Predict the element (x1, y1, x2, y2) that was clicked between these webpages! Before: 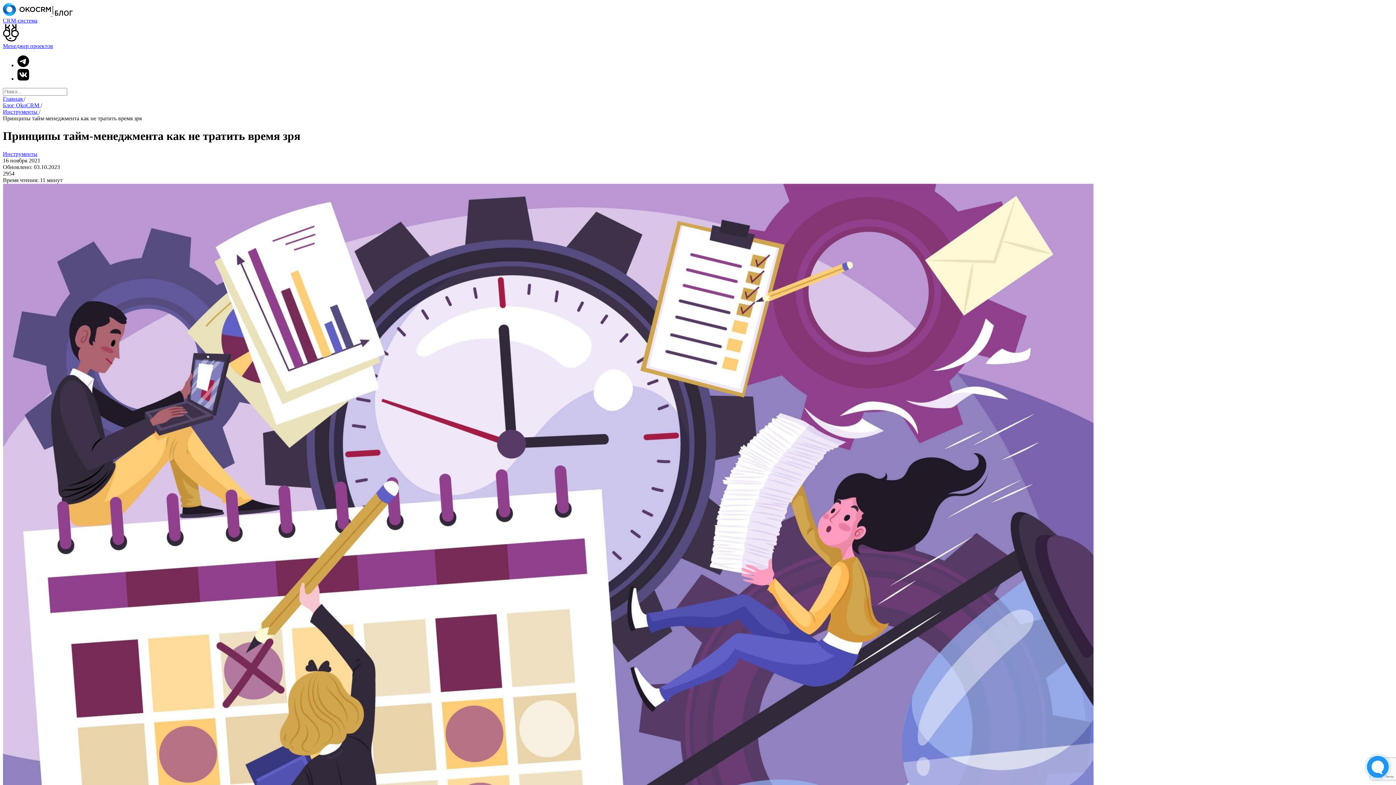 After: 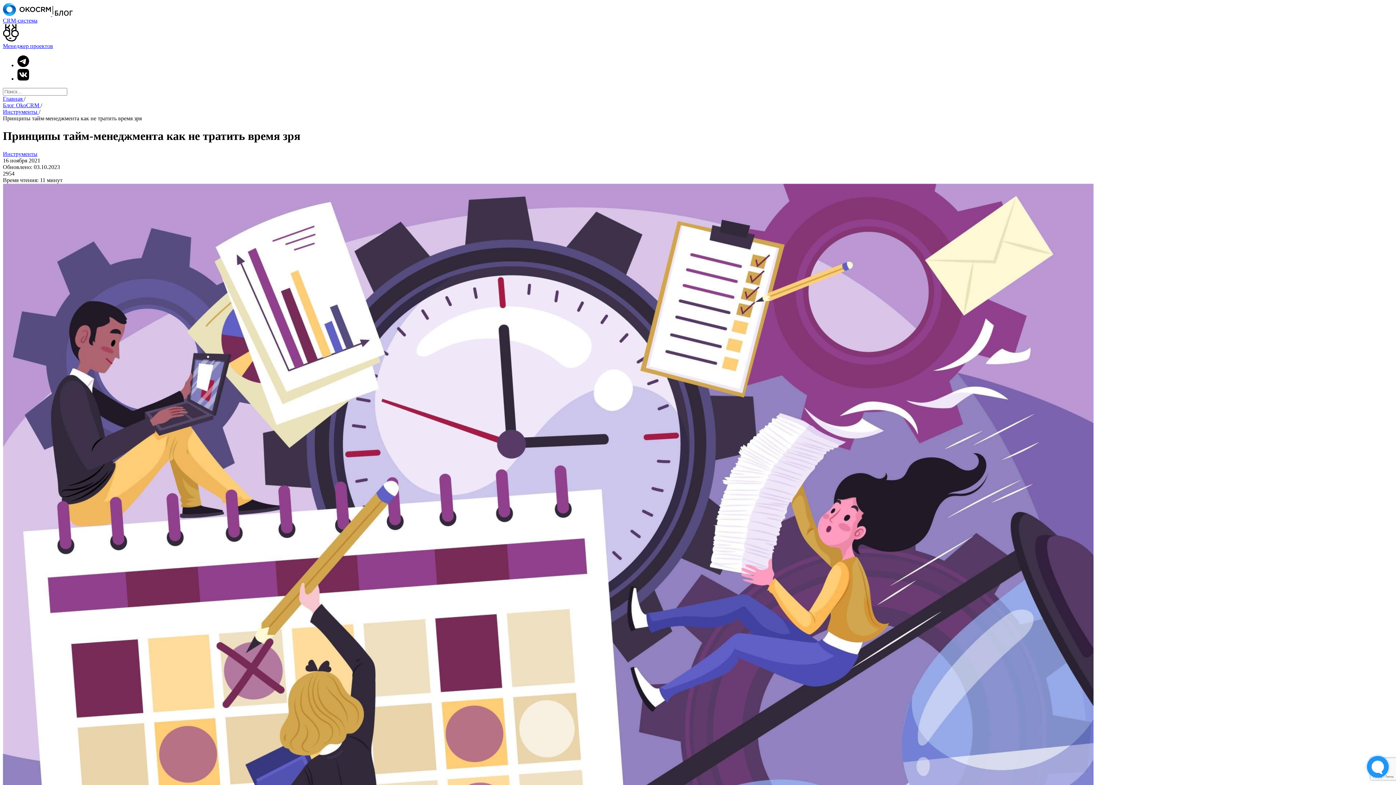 Action: bbox: (2, 42, 53, 49) label: Менеджер проектов